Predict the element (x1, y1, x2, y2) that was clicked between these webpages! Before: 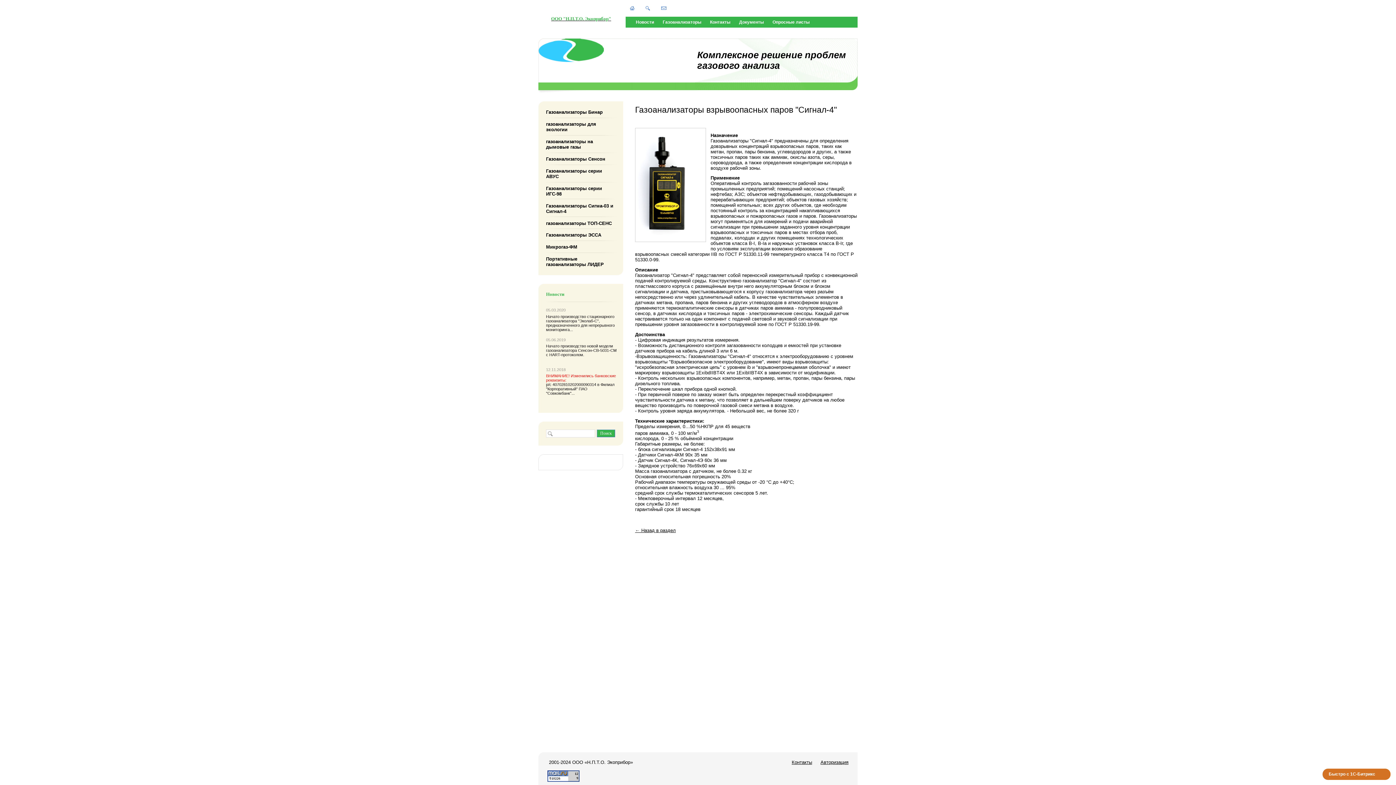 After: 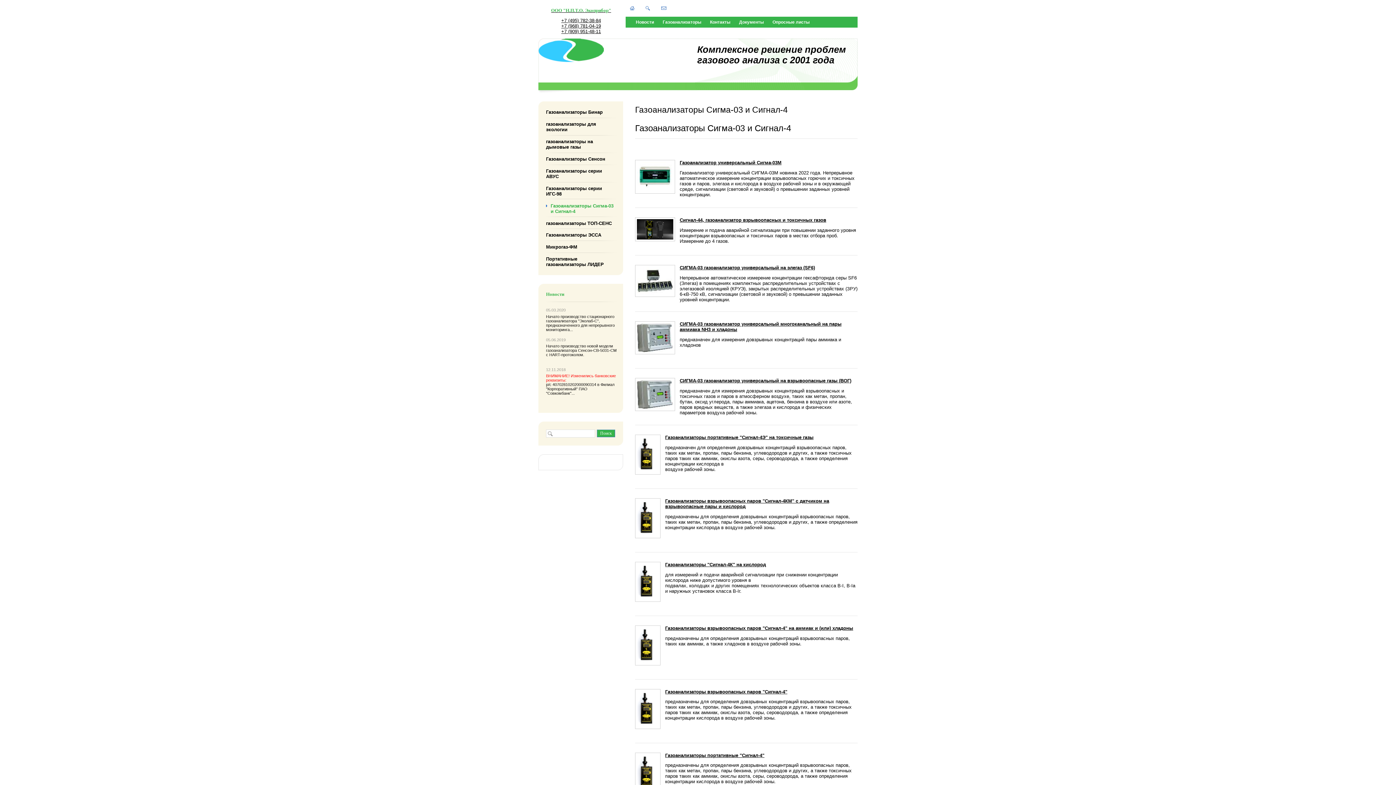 Action: bbox: (546, 198, 613, 218) label: Газоанализаторы Сигма-03 и Сигнал-4